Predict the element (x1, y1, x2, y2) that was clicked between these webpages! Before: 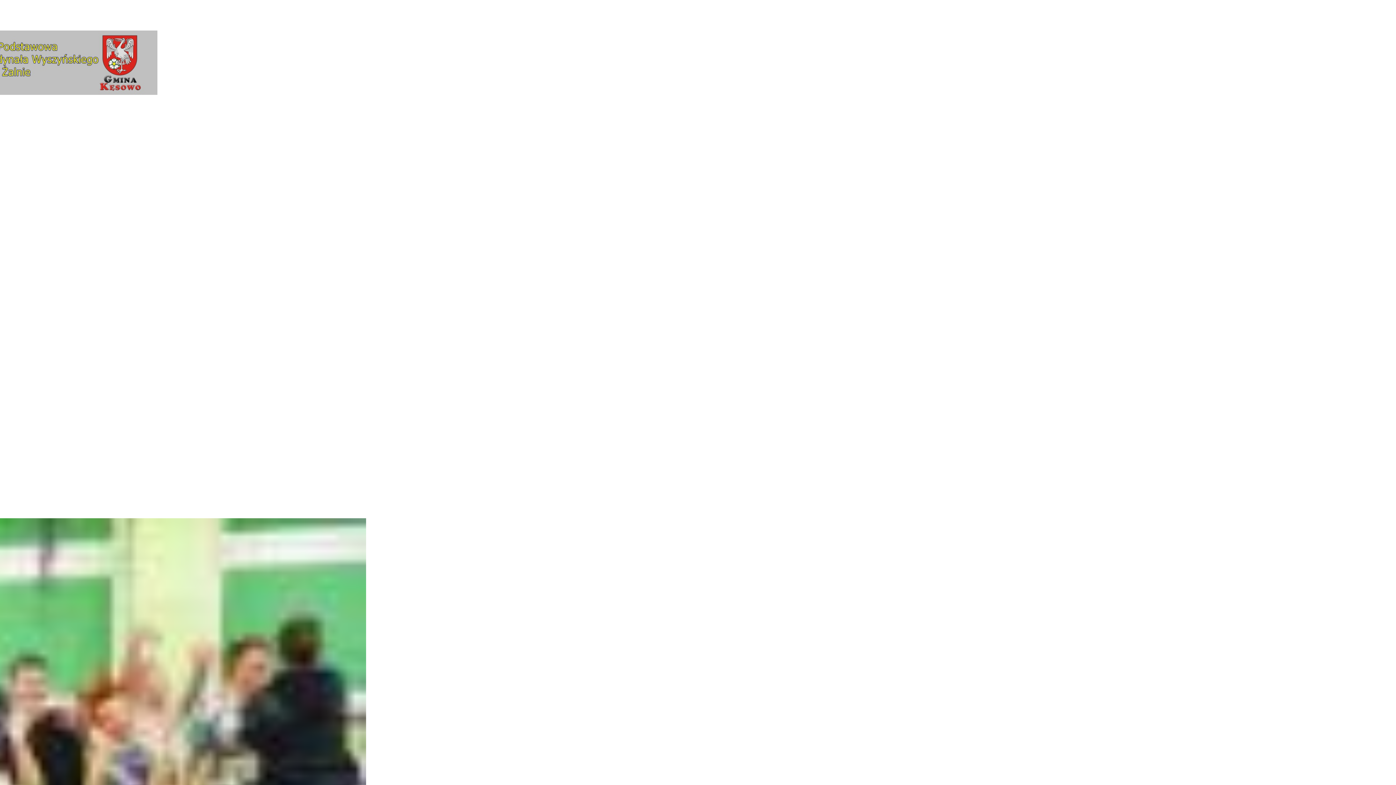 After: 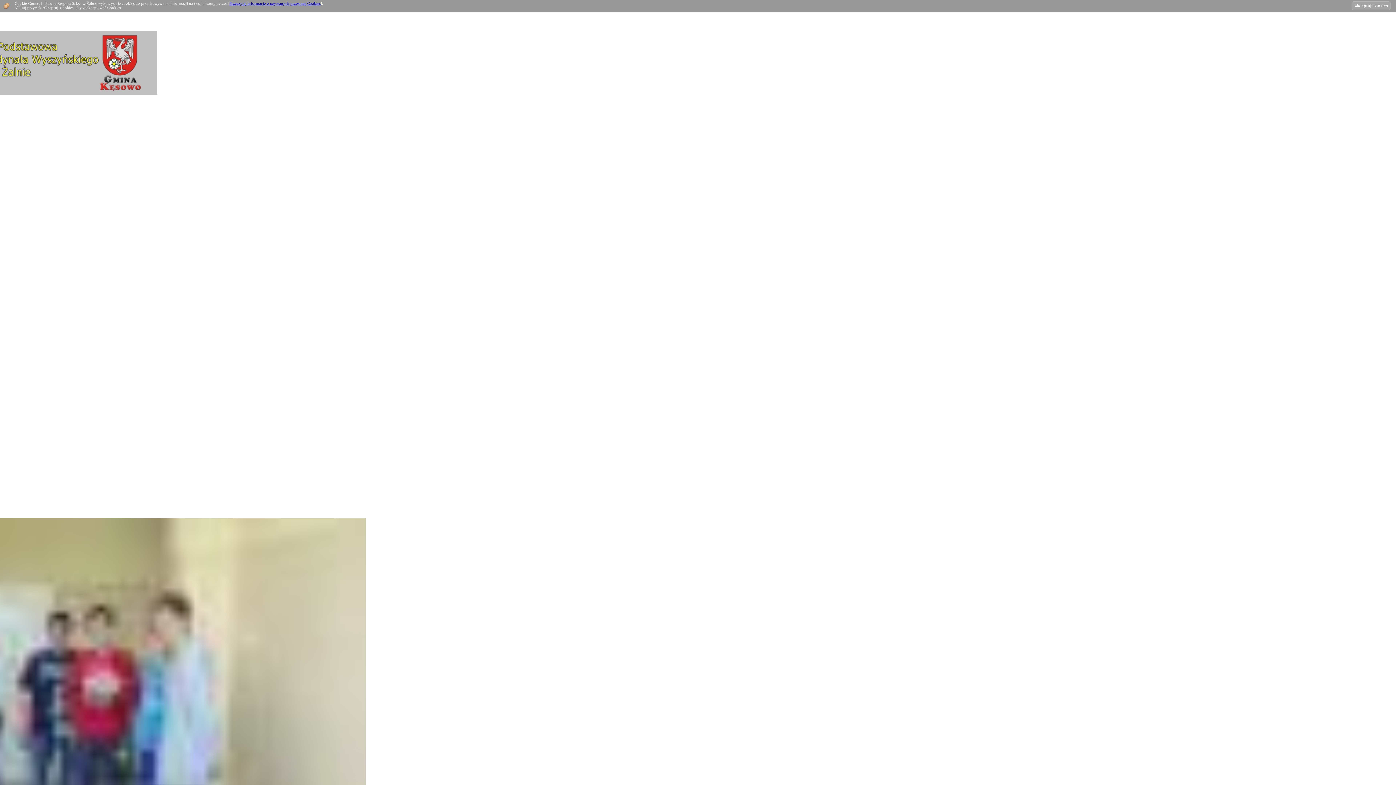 Action: bbox: (-151, 89, 157, 96)